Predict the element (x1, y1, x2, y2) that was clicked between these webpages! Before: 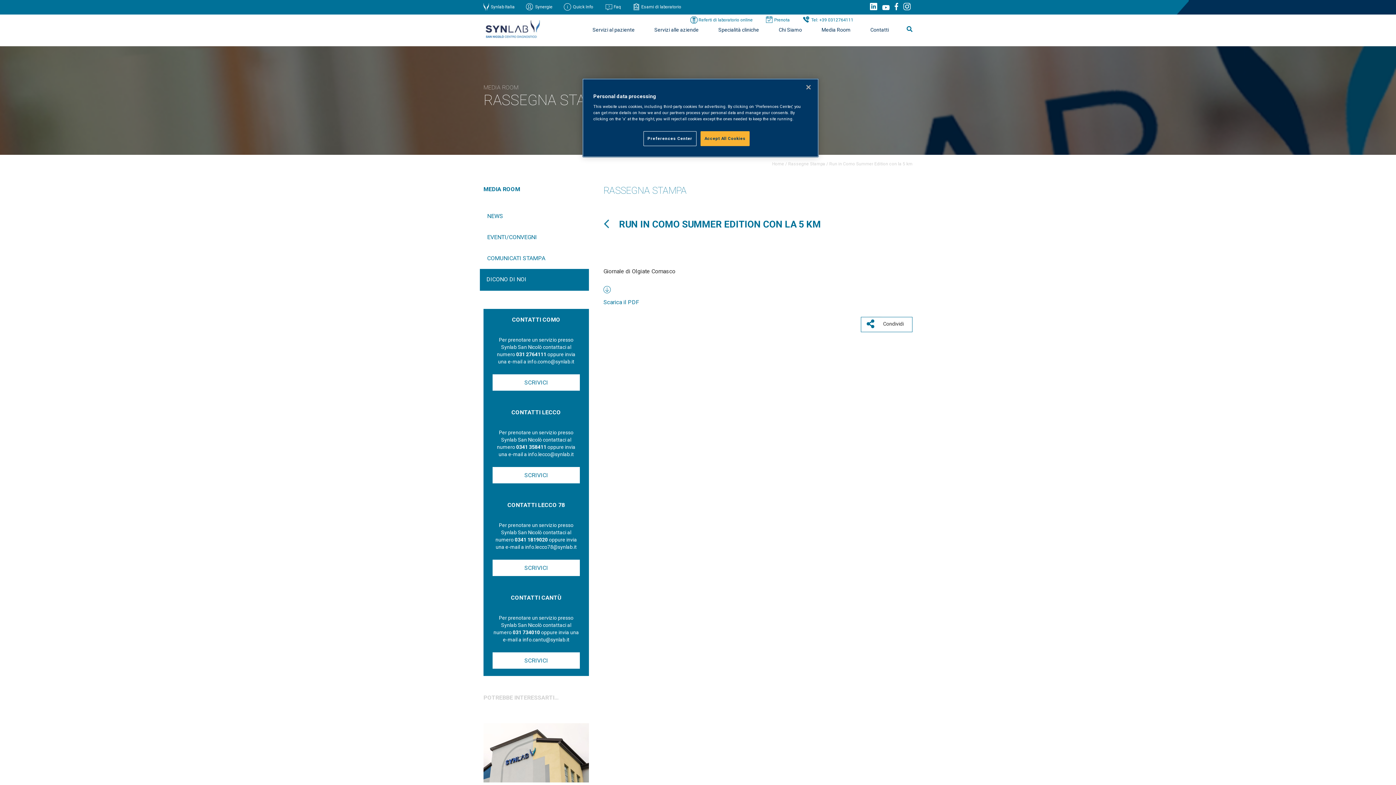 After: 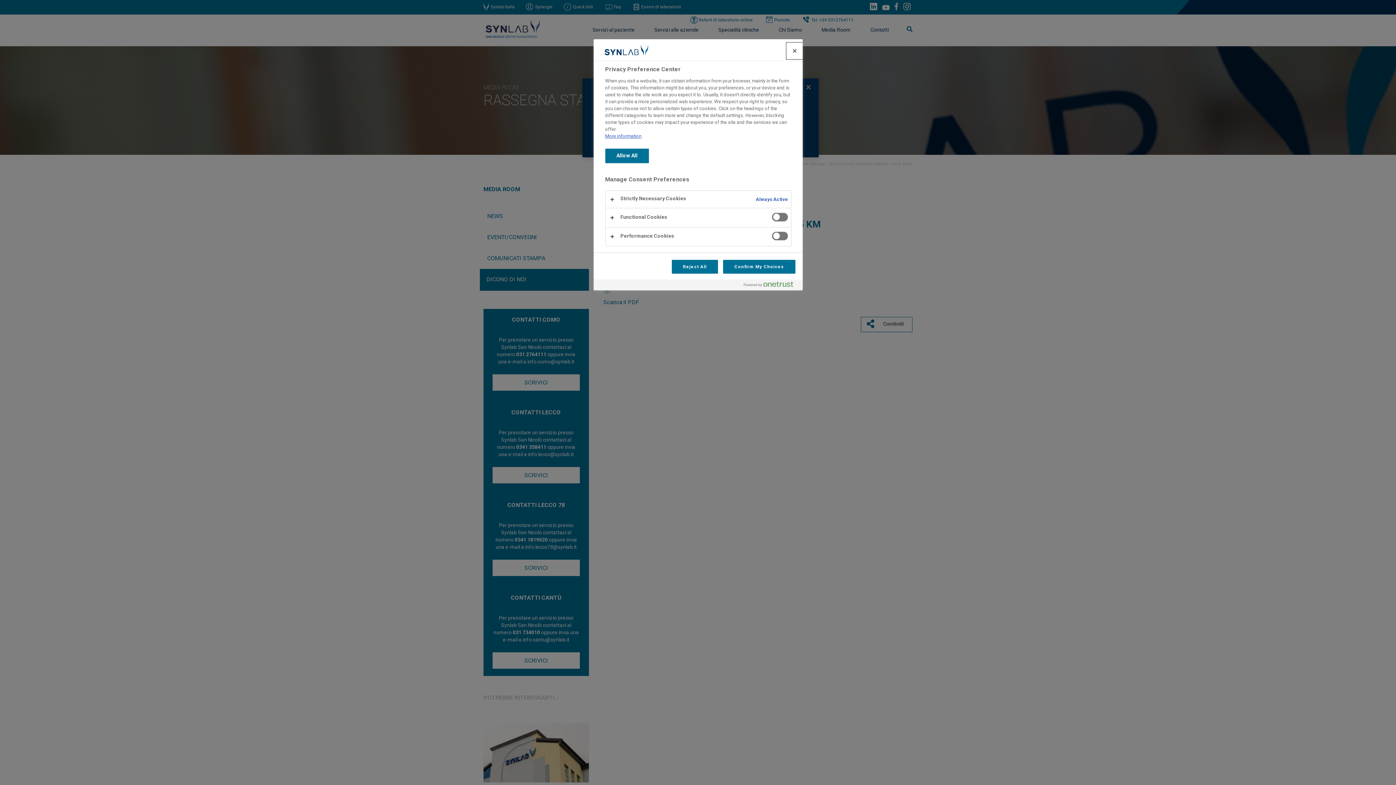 Action: label: Preferences Center bbox: (643, 131, 696, 146)